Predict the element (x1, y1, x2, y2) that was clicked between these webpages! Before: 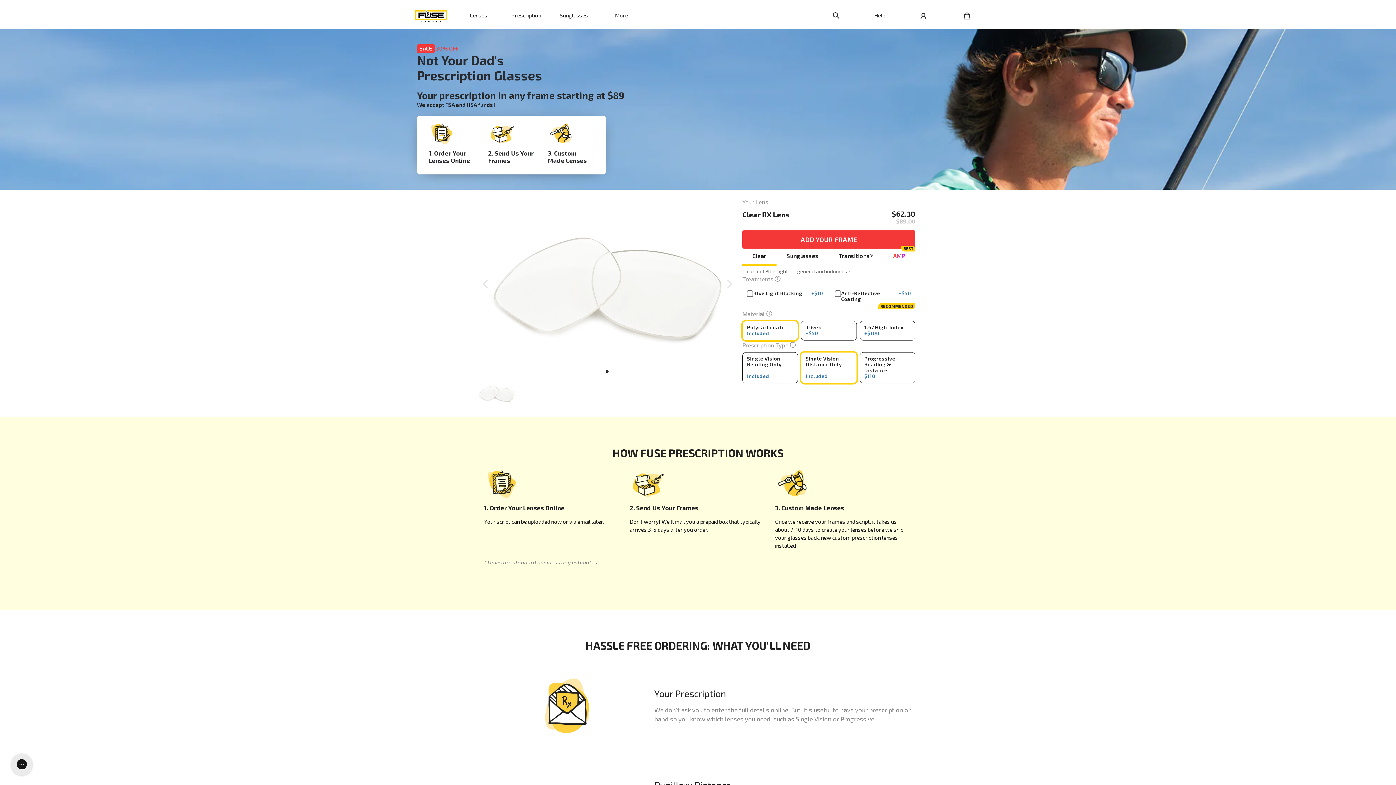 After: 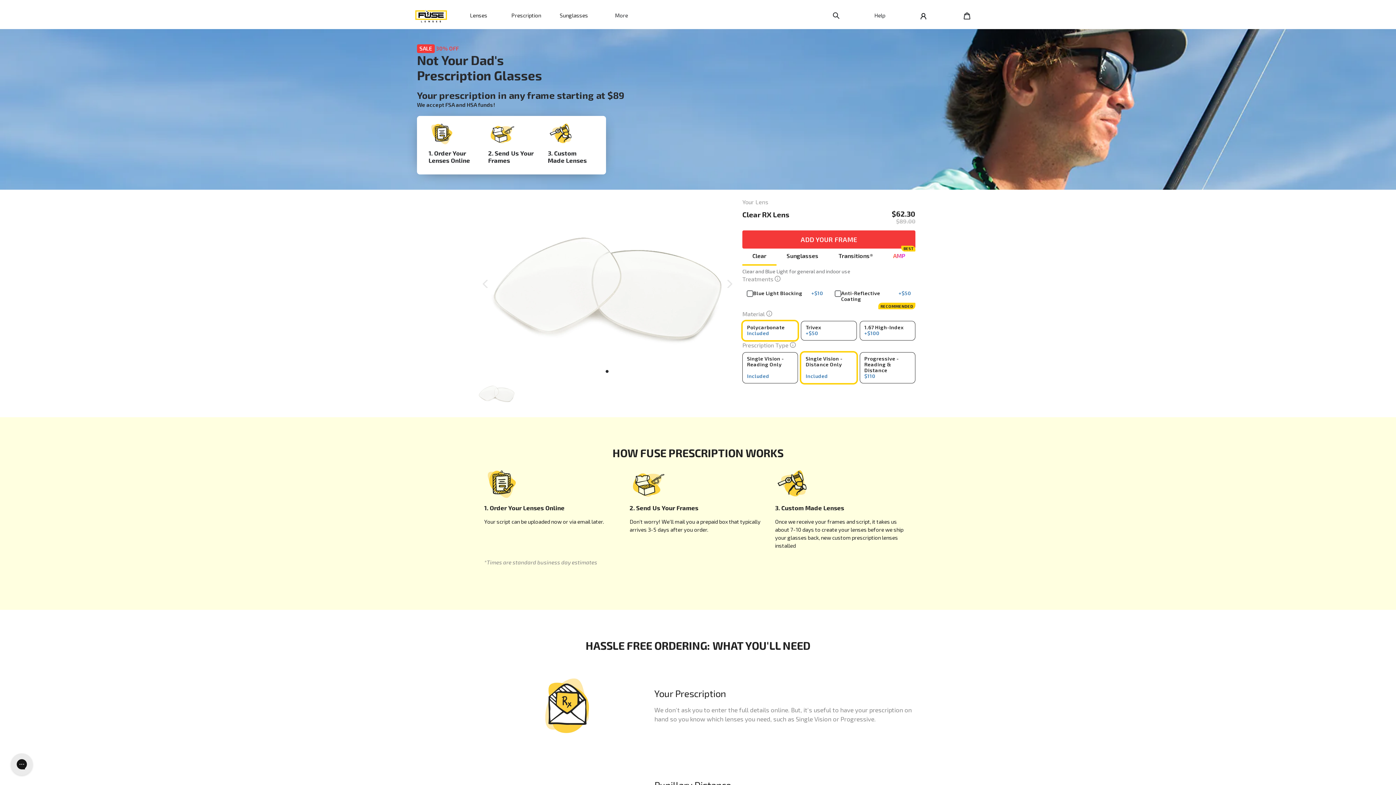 Action: bbox: (801, 352, 856, 383) label: Single Vision - Distance Only
Included